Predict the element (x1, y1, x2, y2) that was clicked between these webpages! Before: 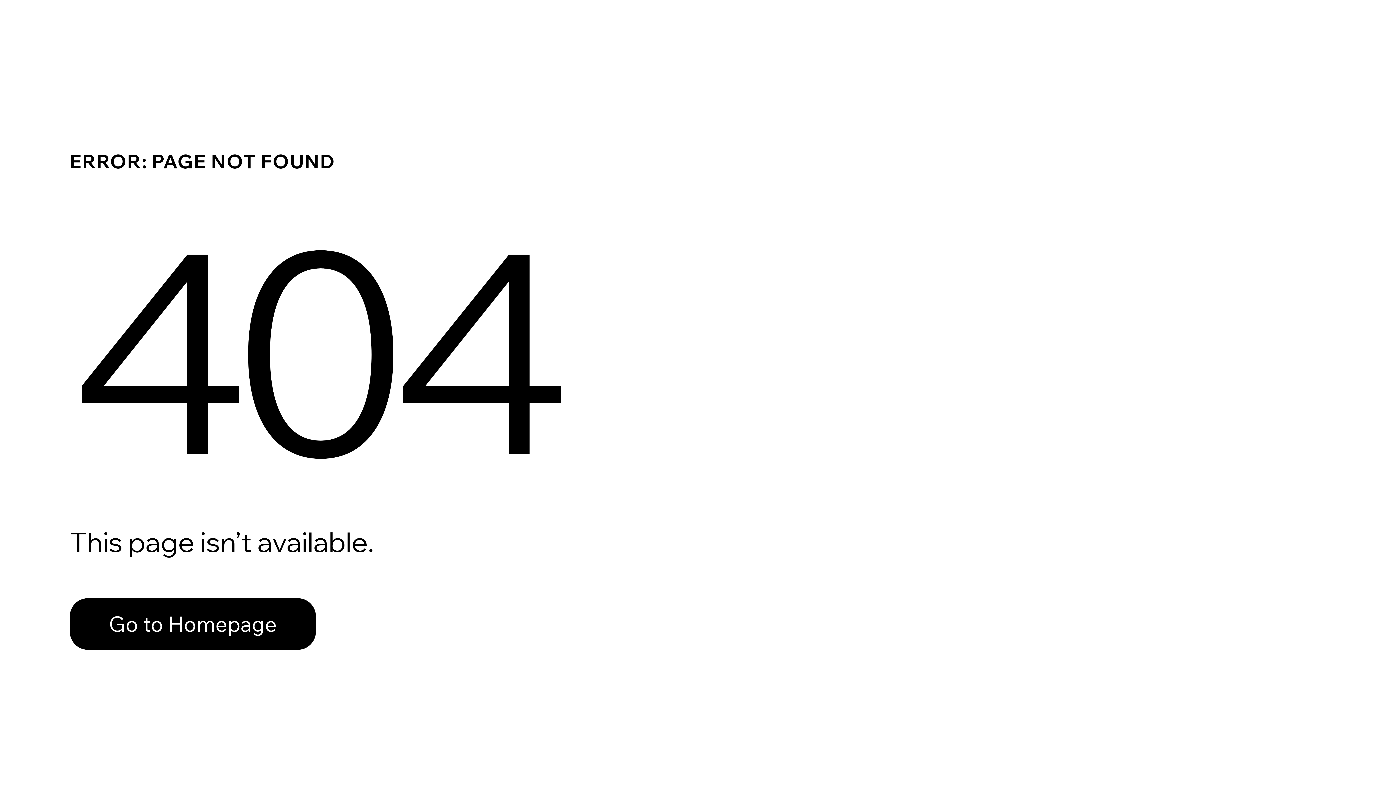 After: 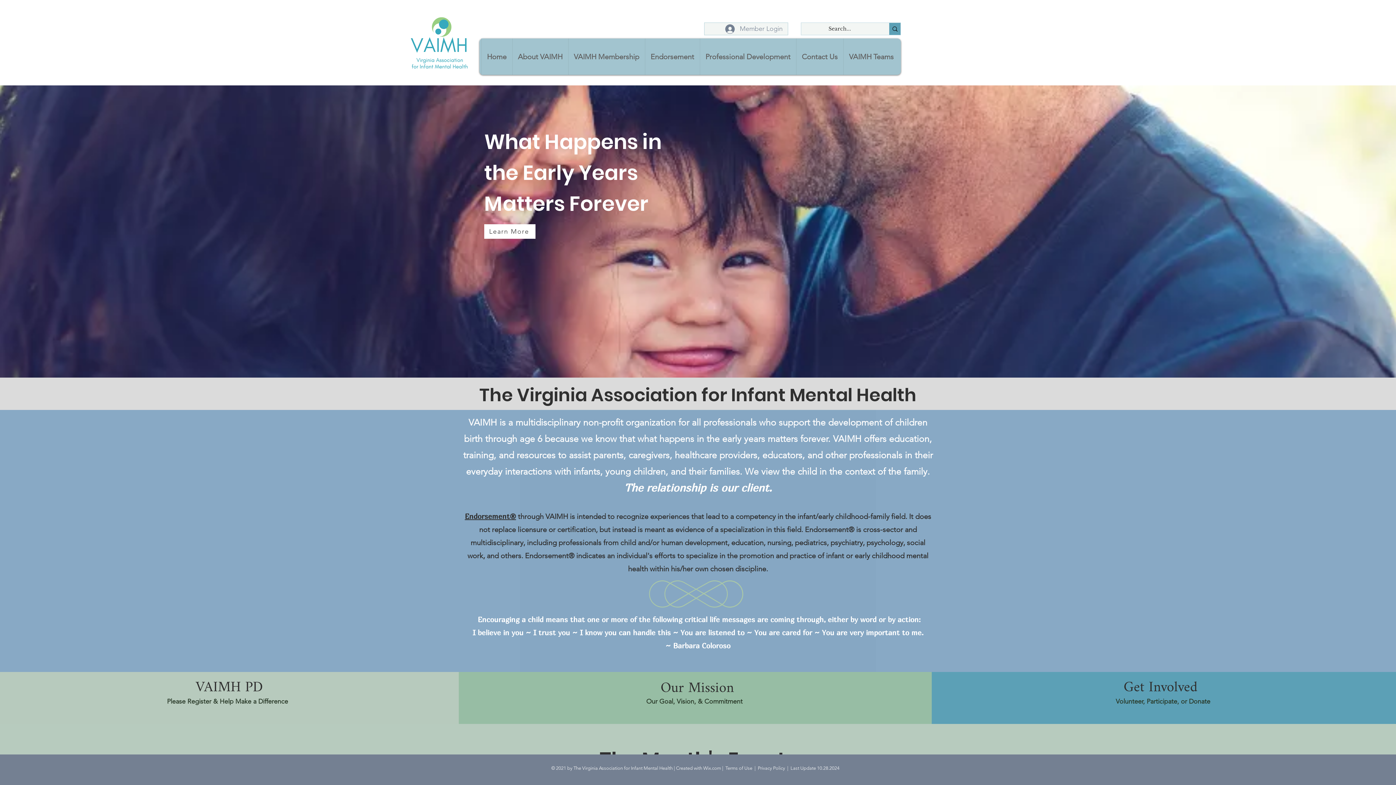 Action: label: Go to Homepage bbox: (69, 582, 768, 659)